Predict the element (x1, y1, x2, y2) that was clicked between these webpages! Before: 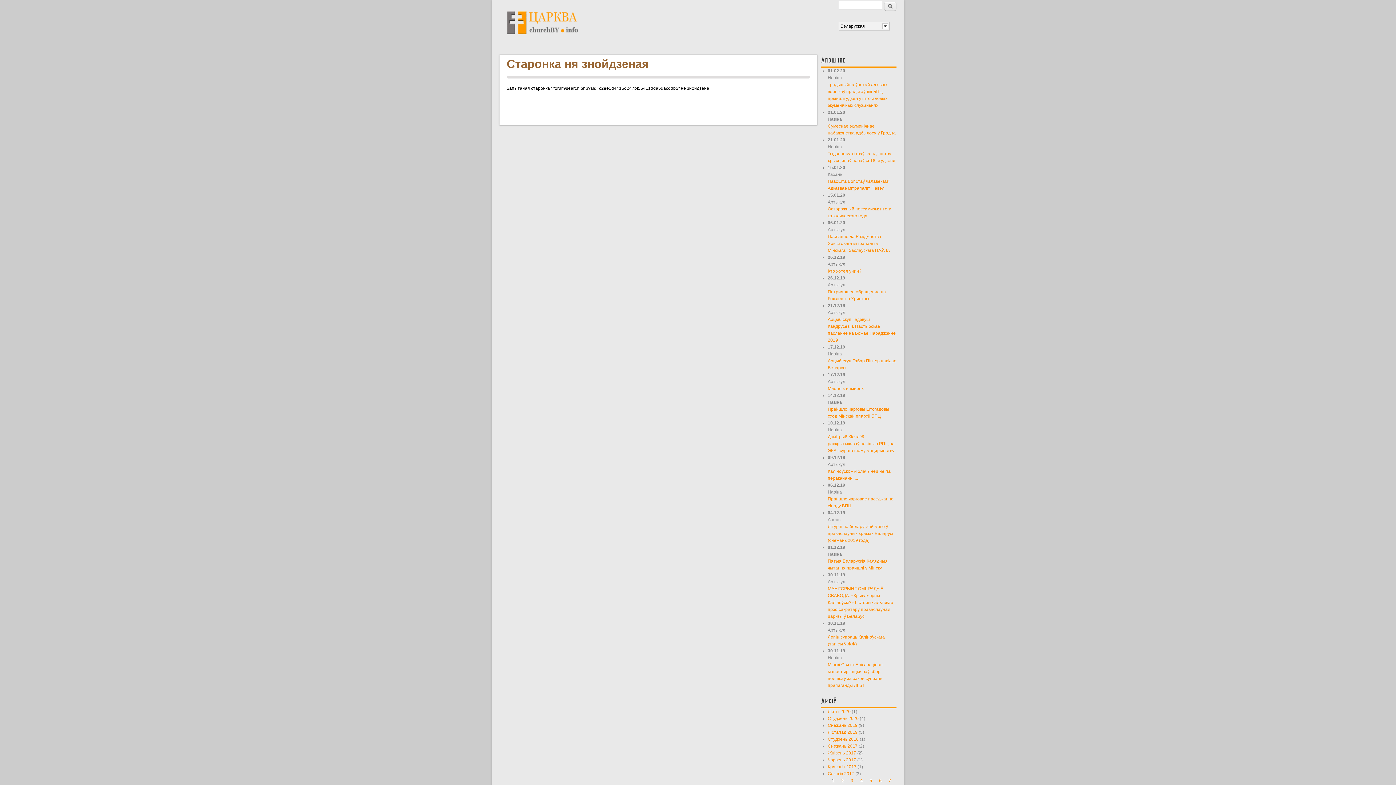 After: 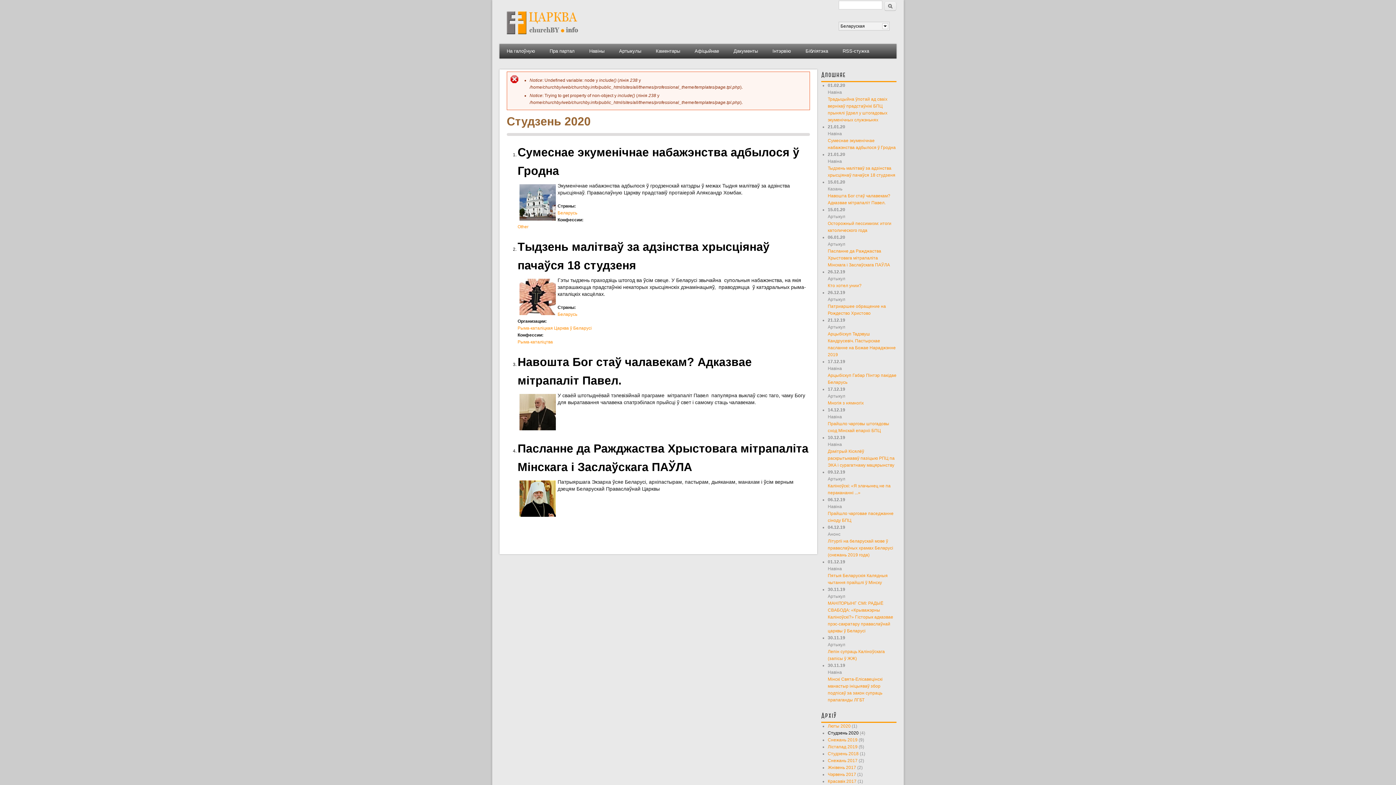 Action: bbox: (828, 716, 858, 721) label: Студзень 2020